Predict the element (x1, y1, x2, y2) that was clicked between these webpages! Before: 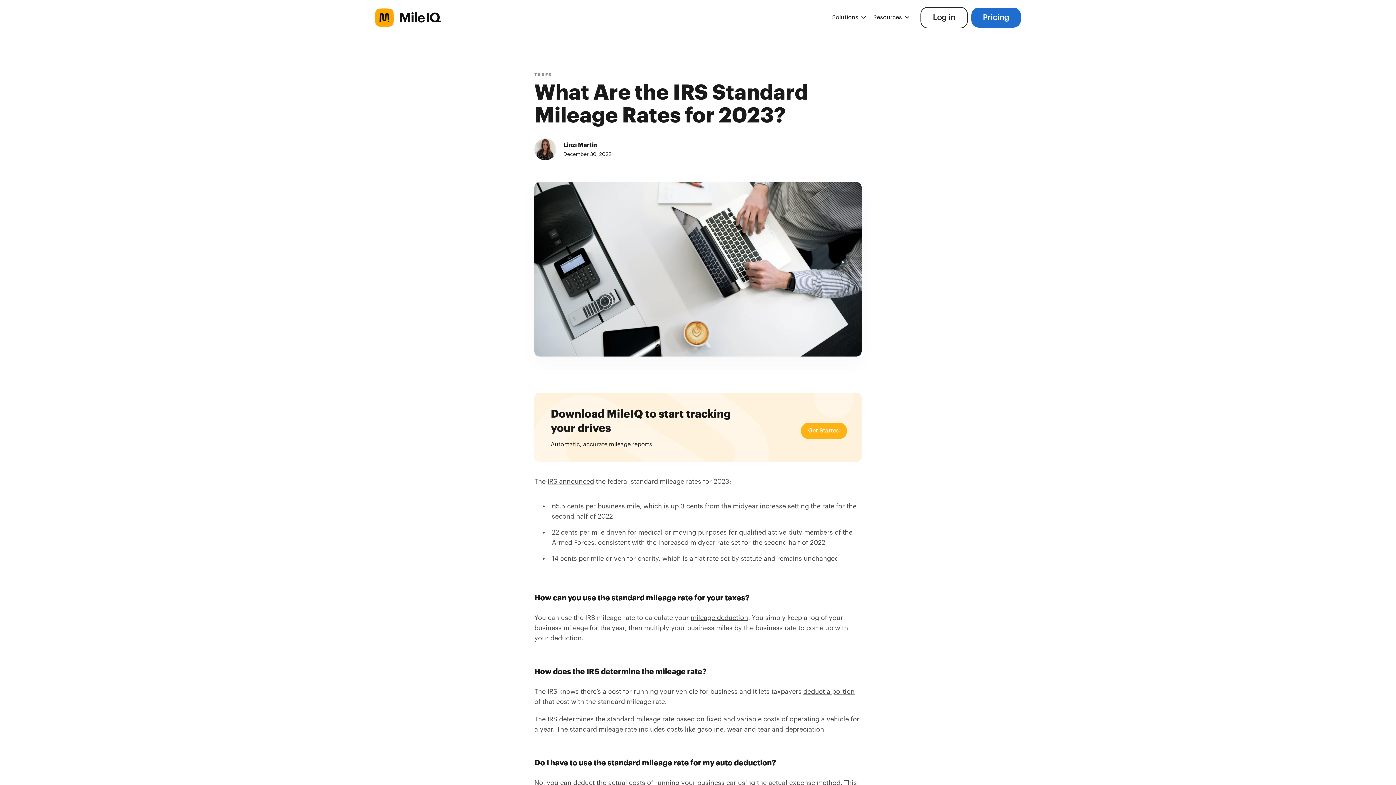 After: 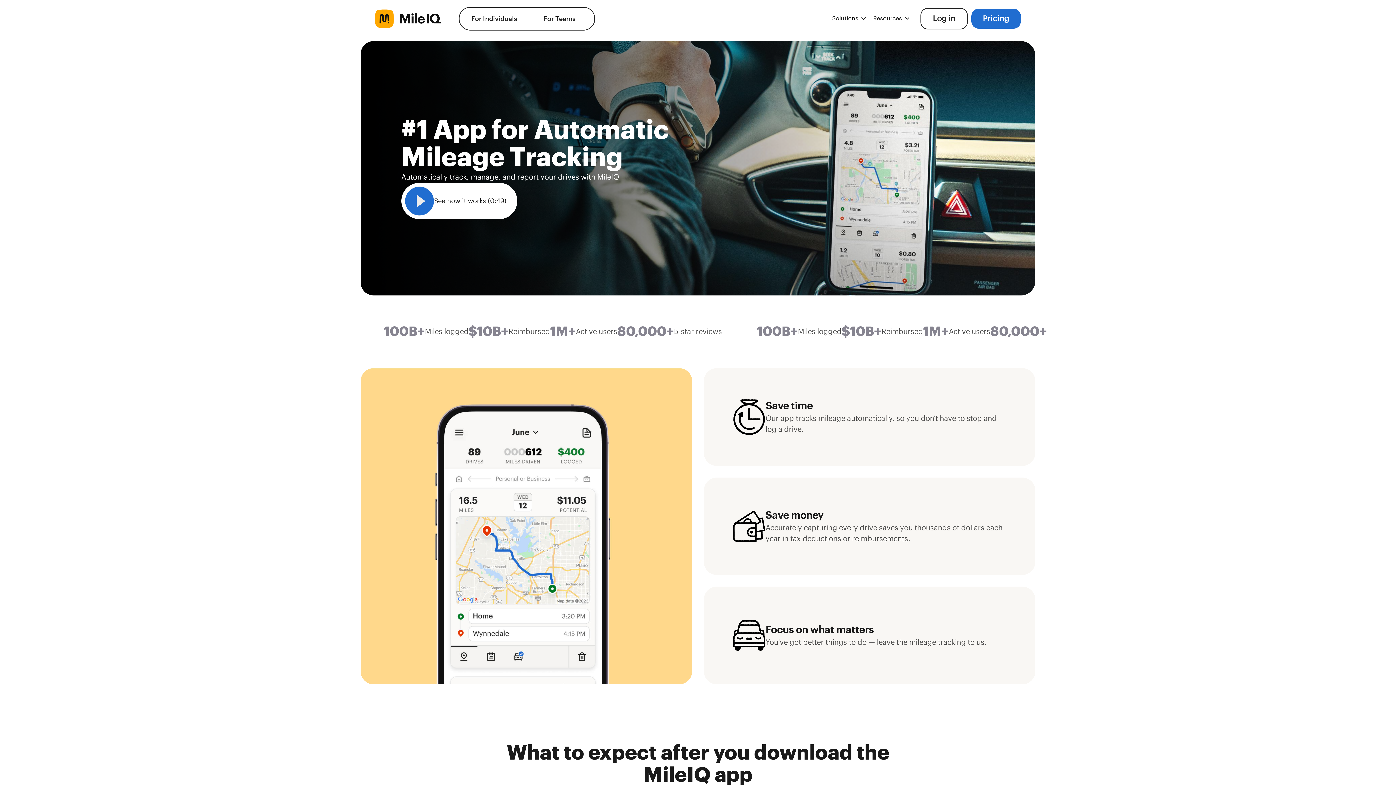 Action: bbox: (375, 8, 455, 26)